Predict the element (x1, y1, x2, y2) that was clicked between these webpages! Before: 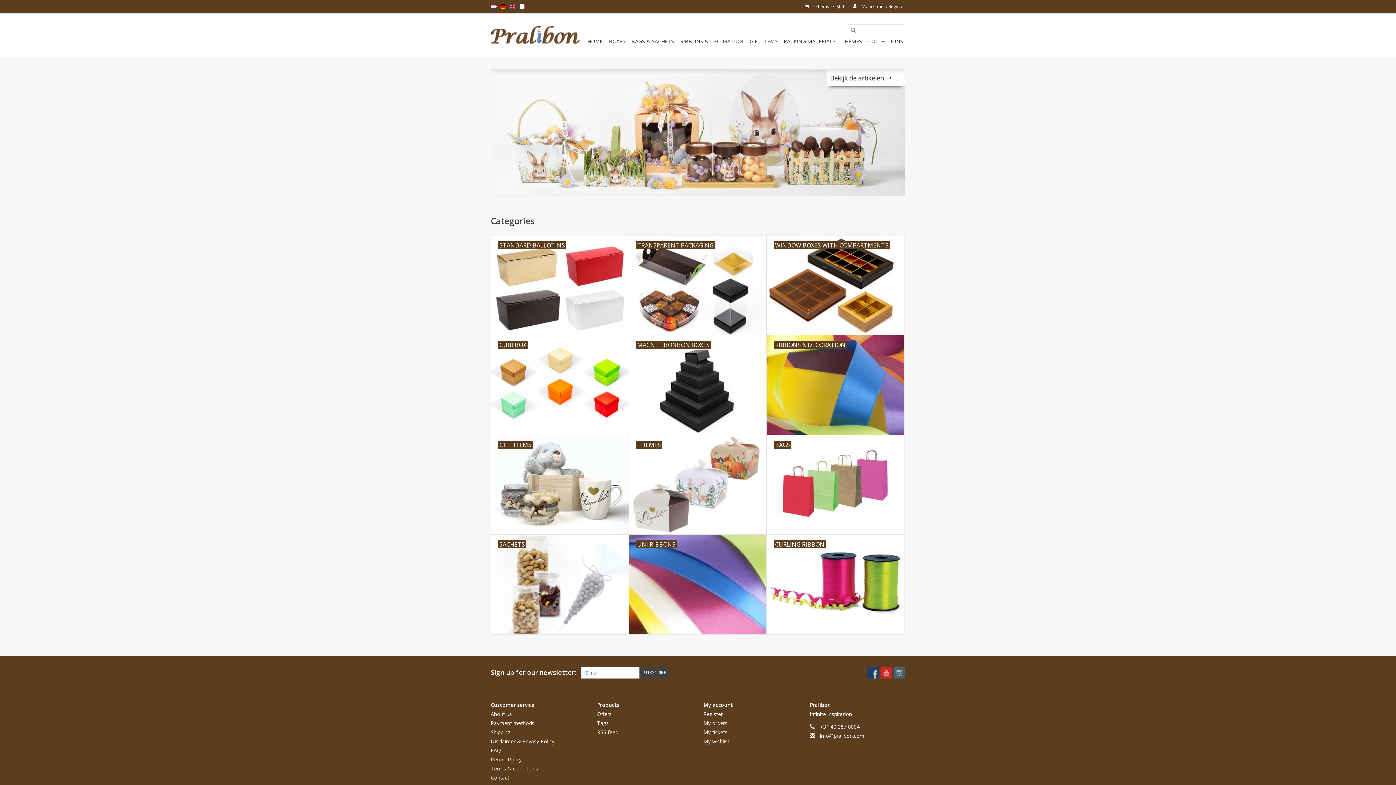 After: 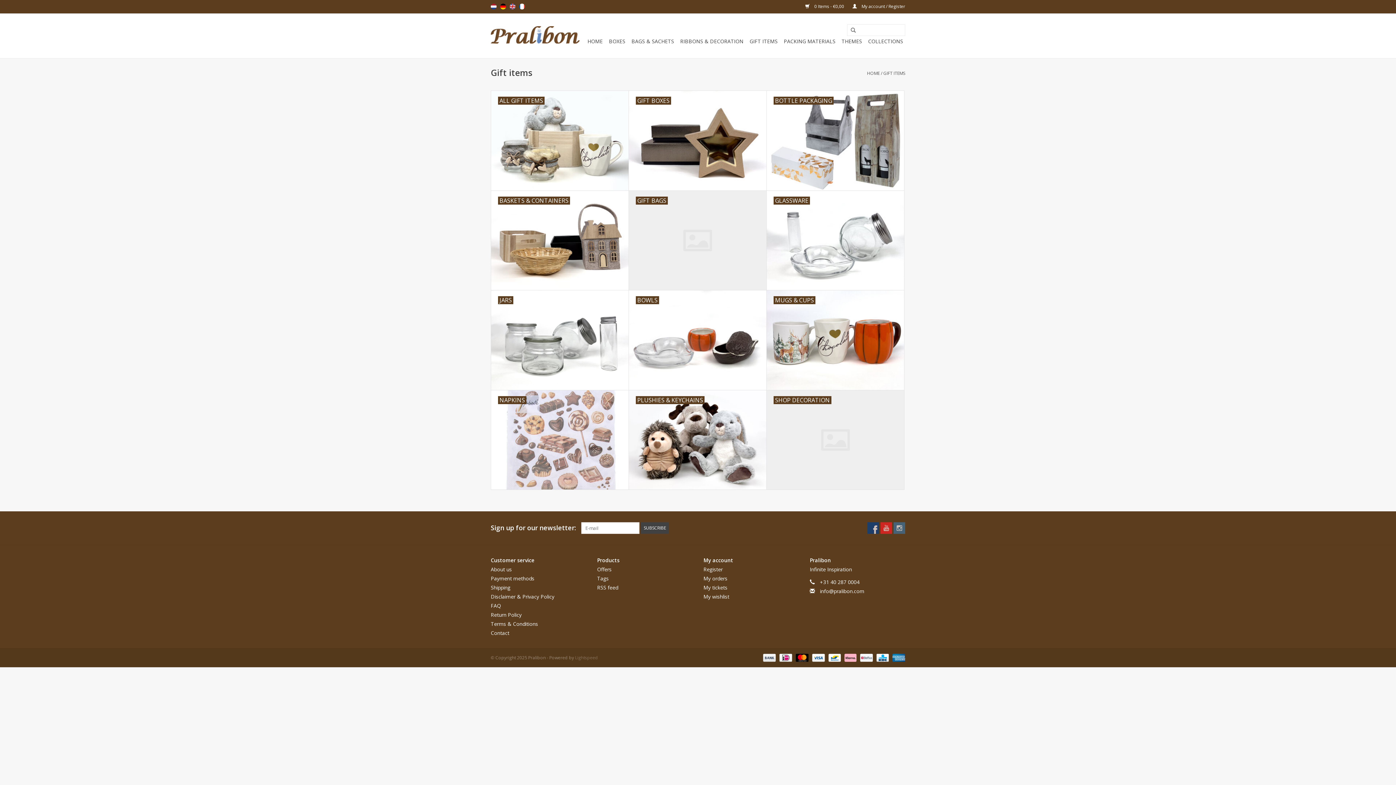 Action: label: GIFT ITEMS bbox: (747, 35, 780, 47)